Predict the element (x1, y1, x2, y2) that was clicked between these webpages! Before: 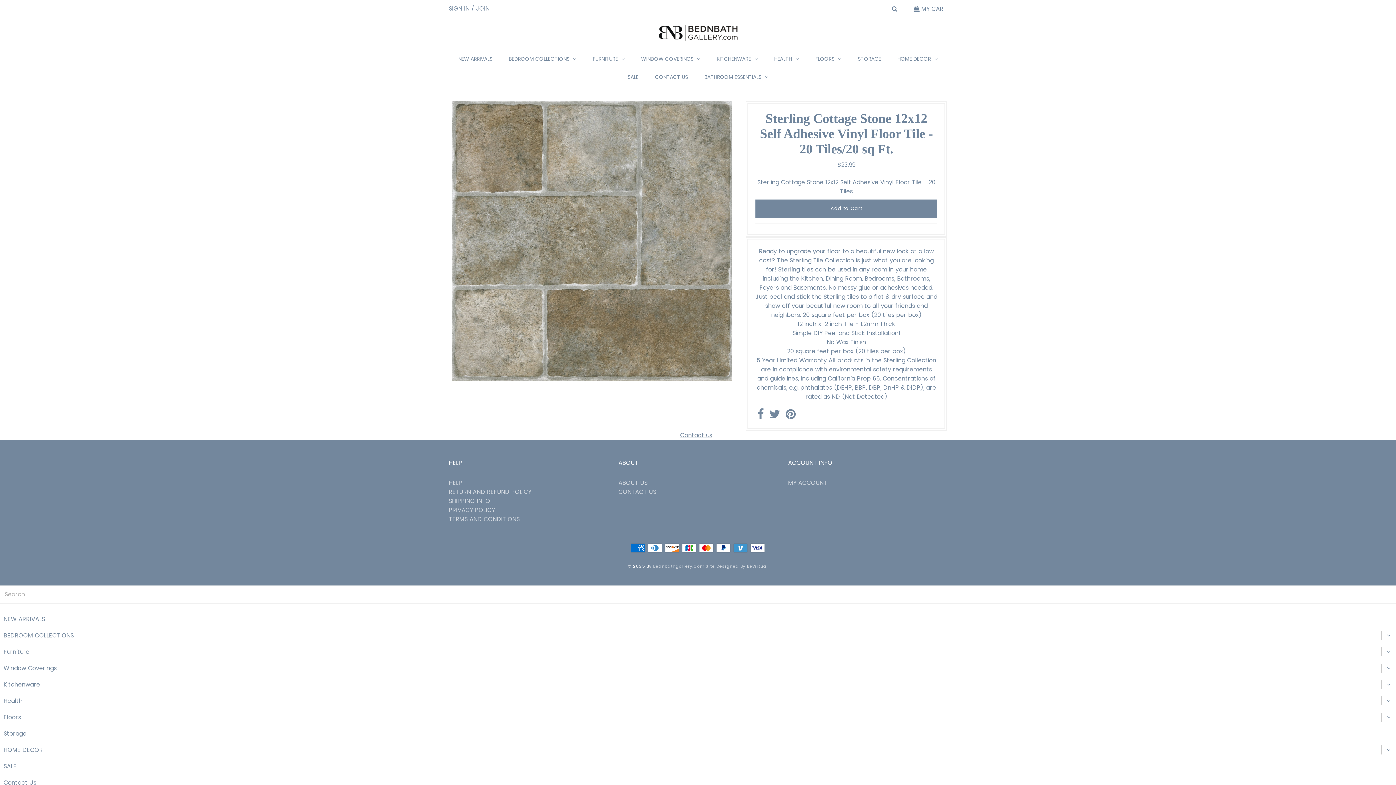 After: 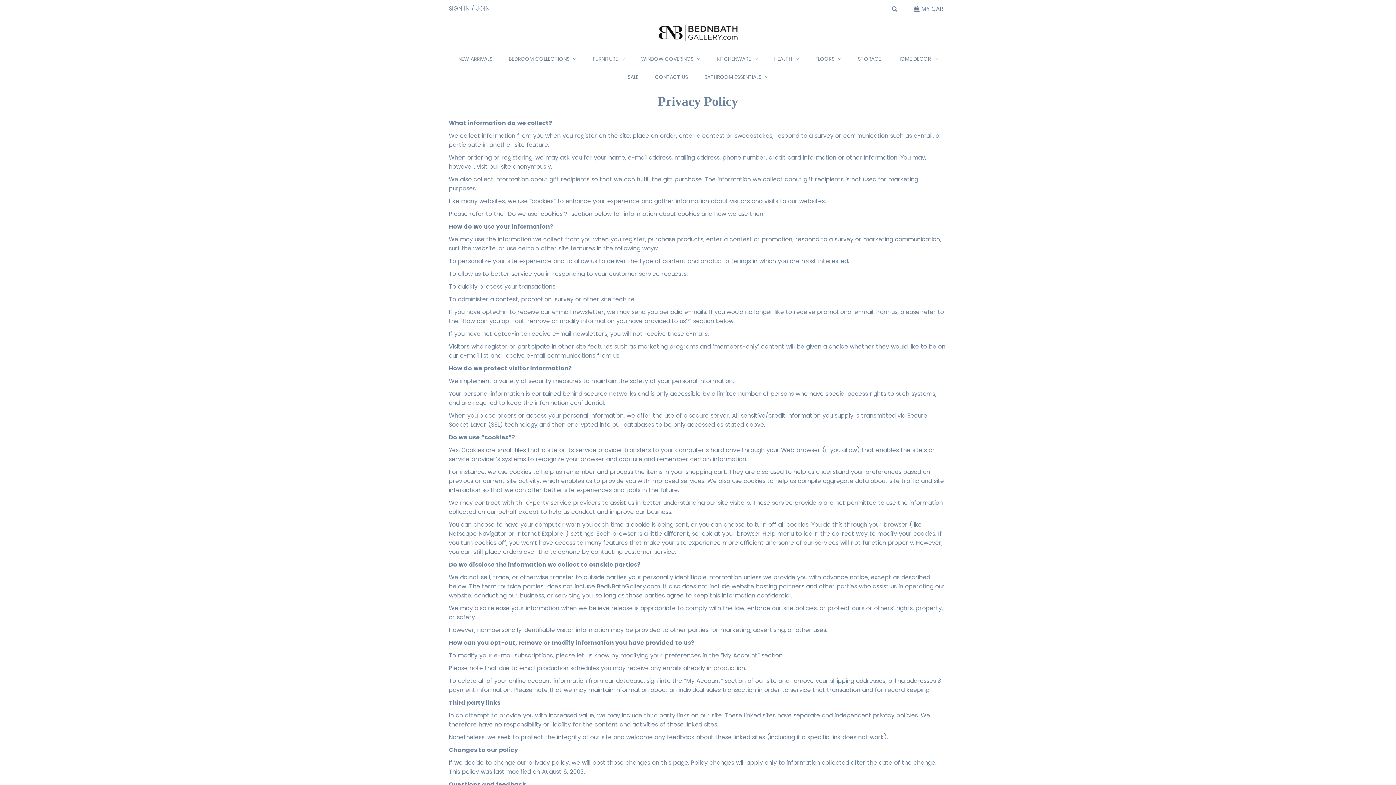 Action: bbox: (448, 506, 495, 514) label: PRIVACY POLICY